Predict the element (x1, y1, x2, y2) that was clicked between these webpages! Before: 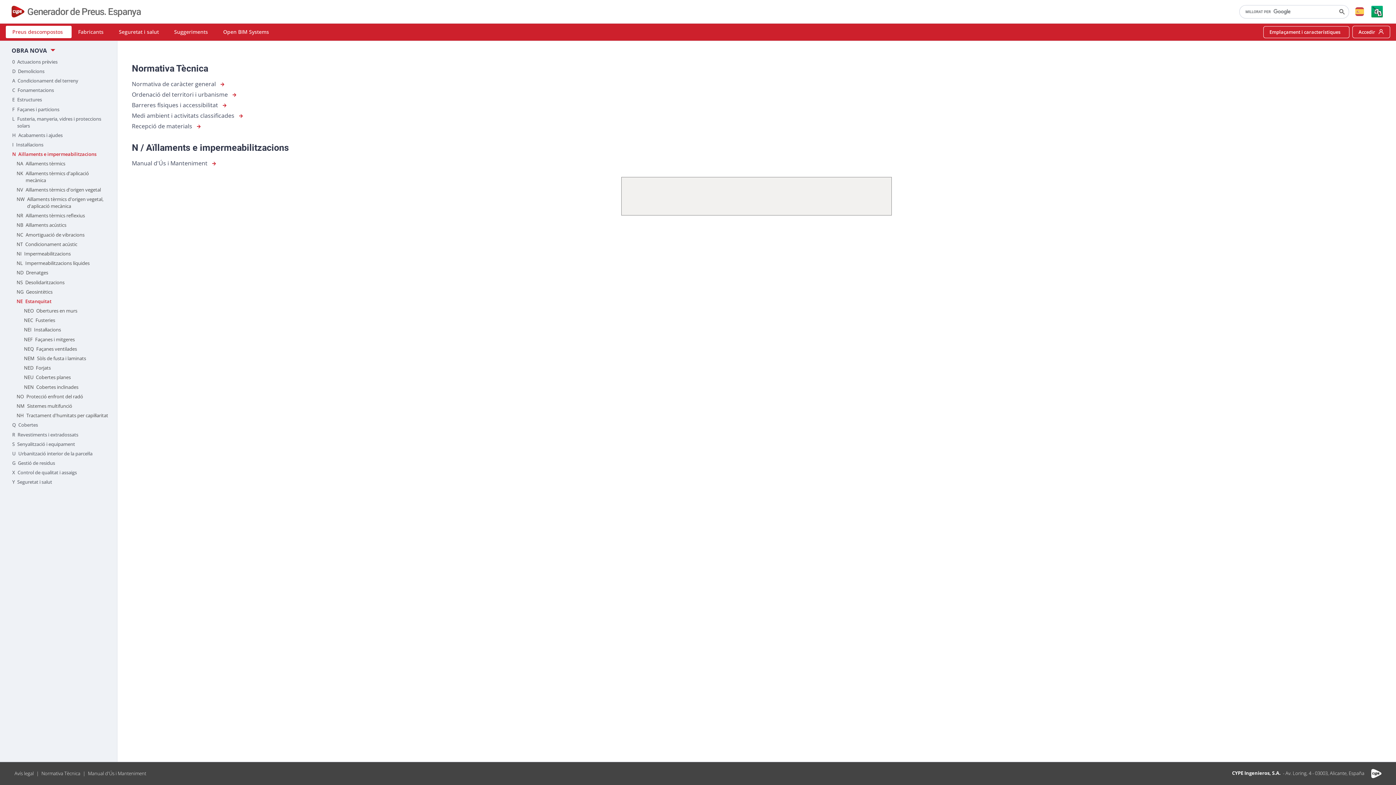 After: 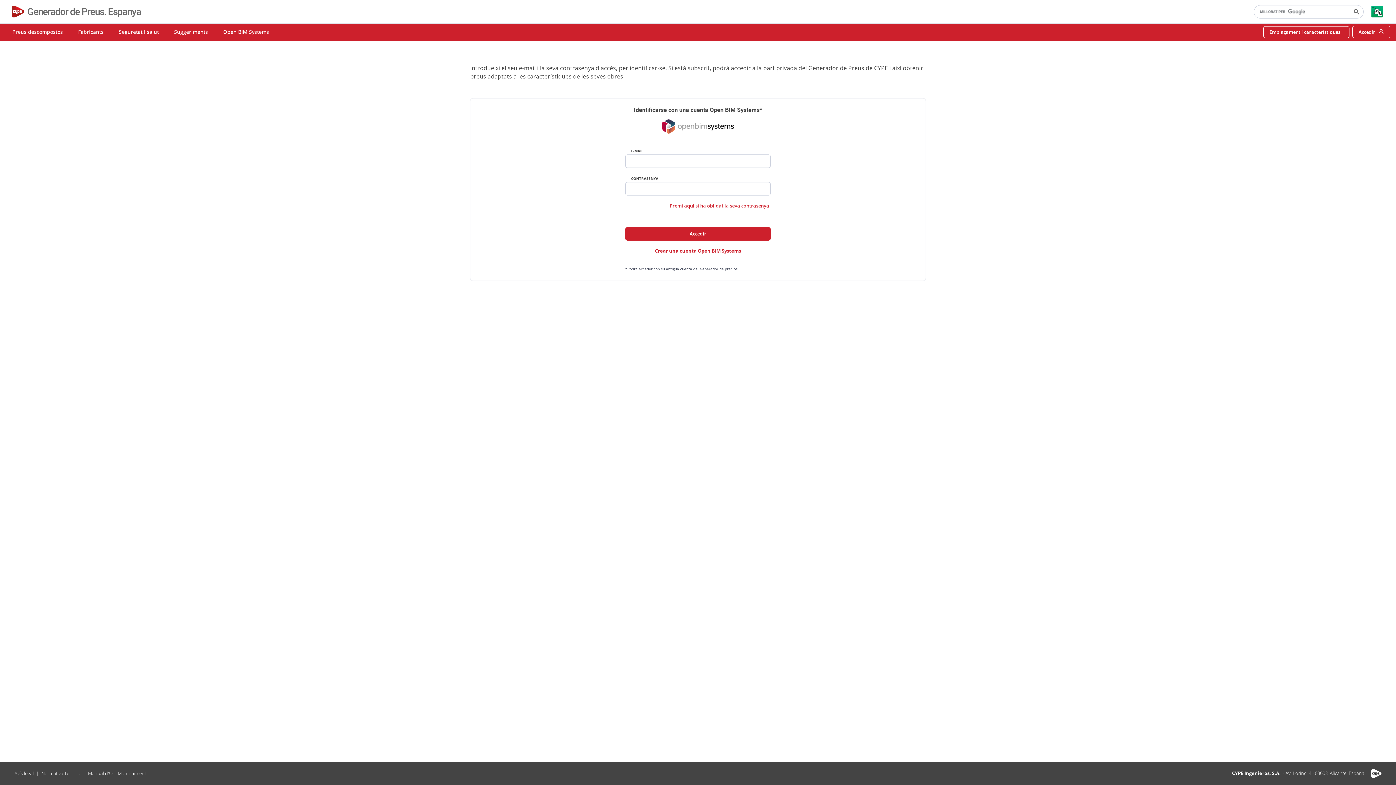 Action: bbox: (1352, 25, 1390, 38) label: Accedir